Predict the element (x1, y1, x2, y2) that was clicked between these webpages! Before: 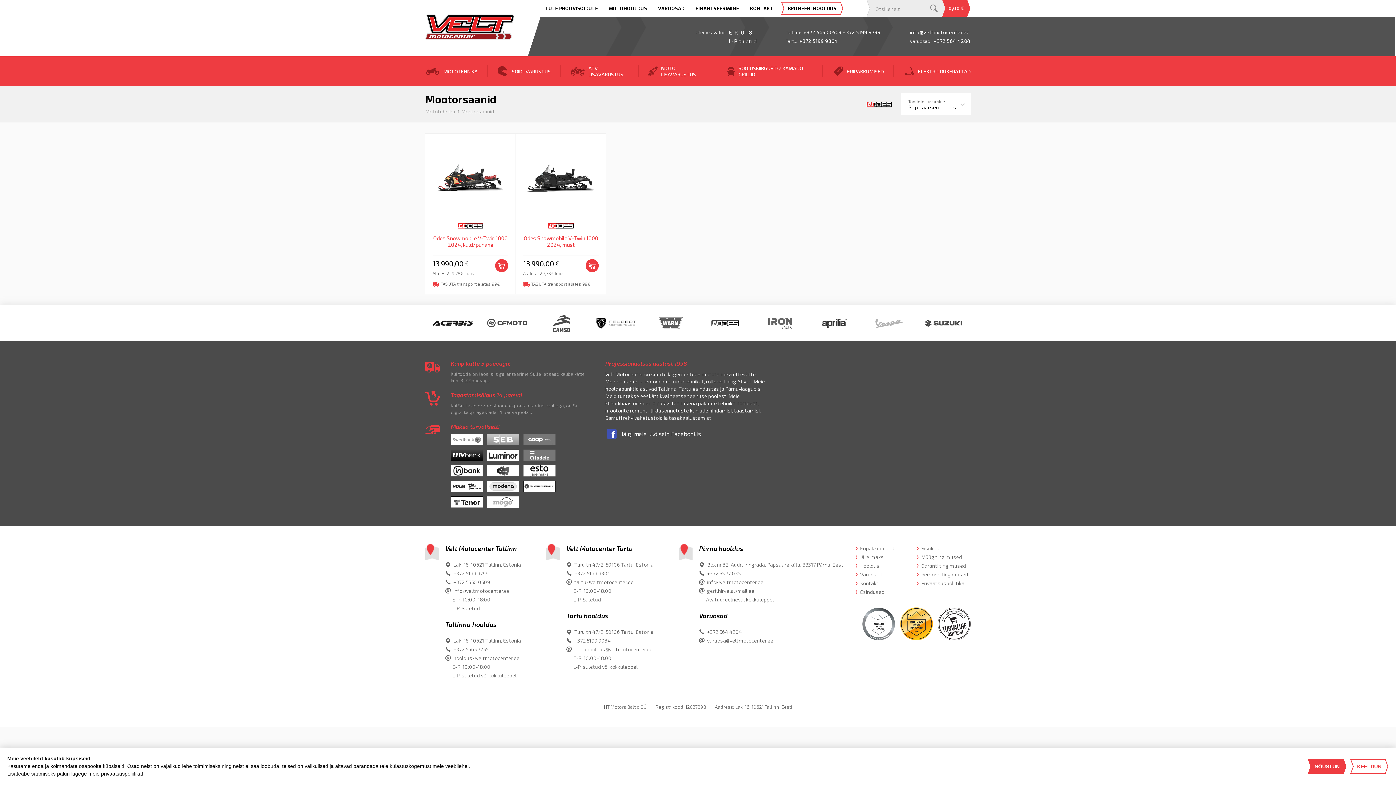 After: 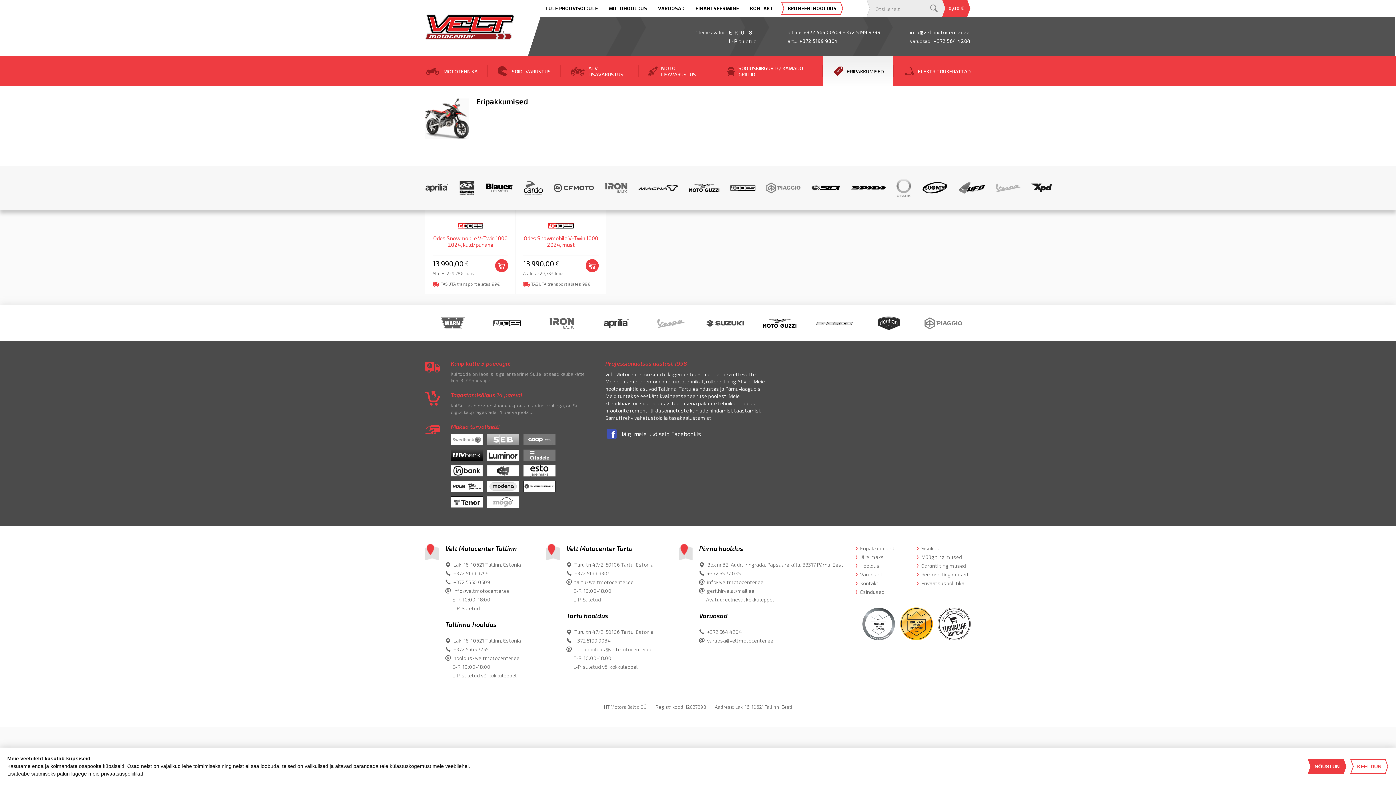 Action: bbox: (832, 56, 884, 86) label: ERIPAKKUMISED